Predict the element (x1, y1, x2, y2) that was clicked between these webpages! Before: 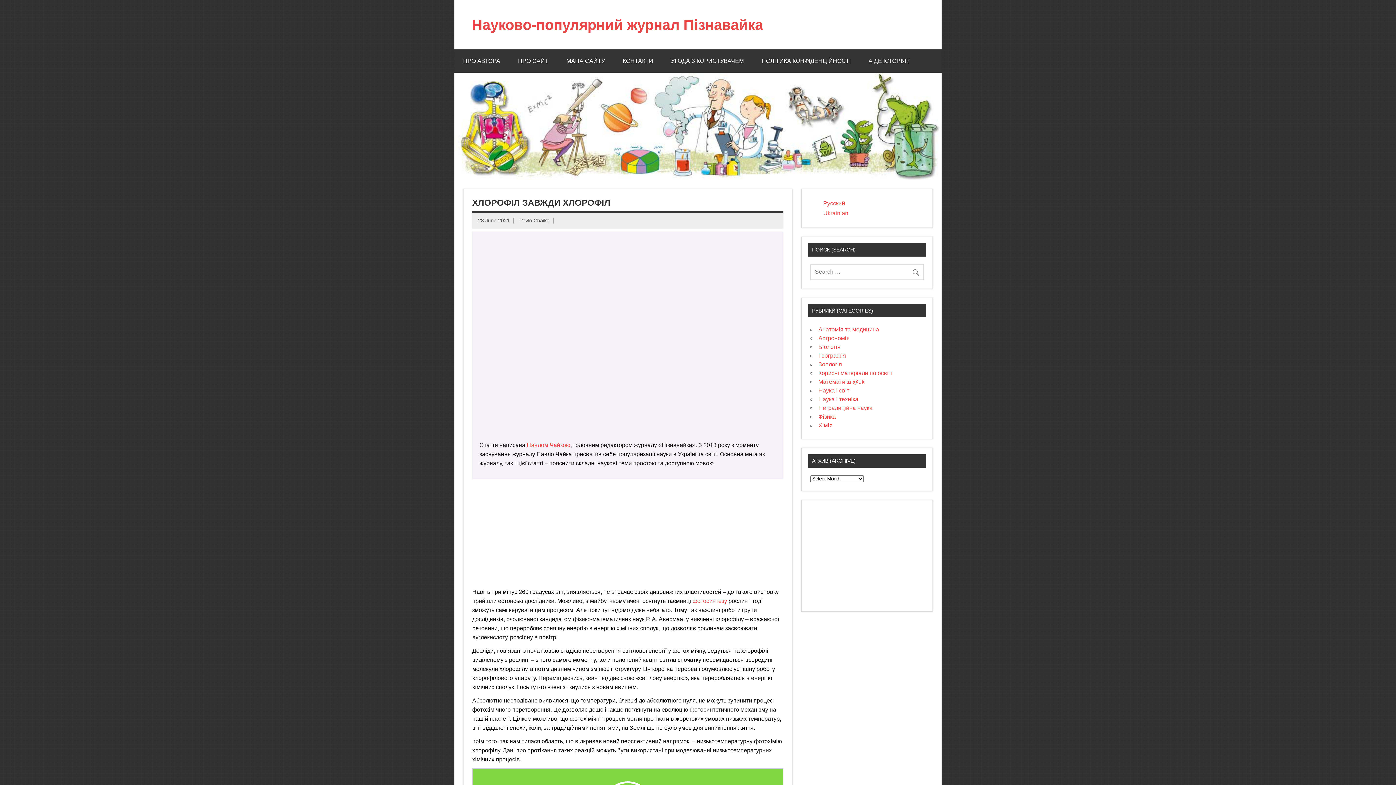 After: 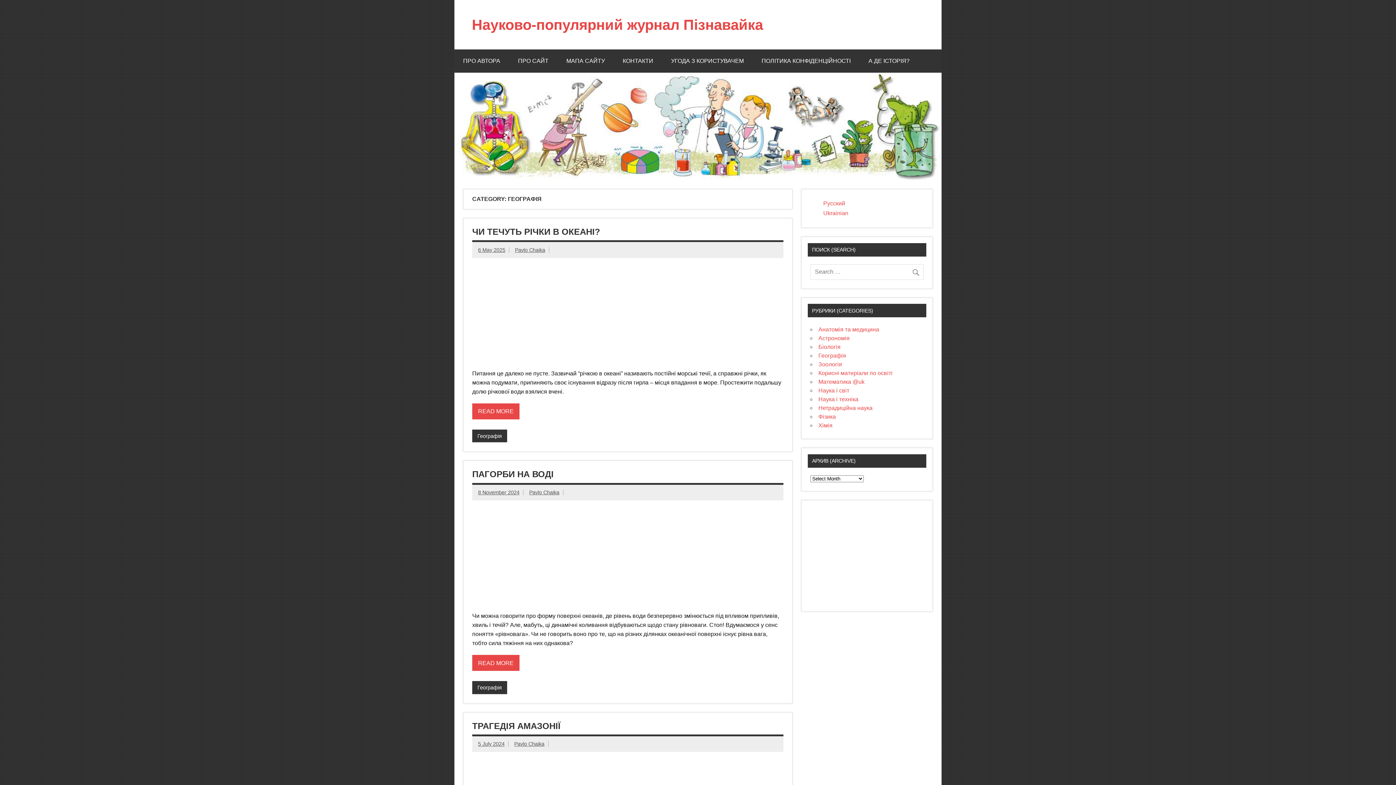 Action: label: Географія bbox: (818, 352, 846, 358)